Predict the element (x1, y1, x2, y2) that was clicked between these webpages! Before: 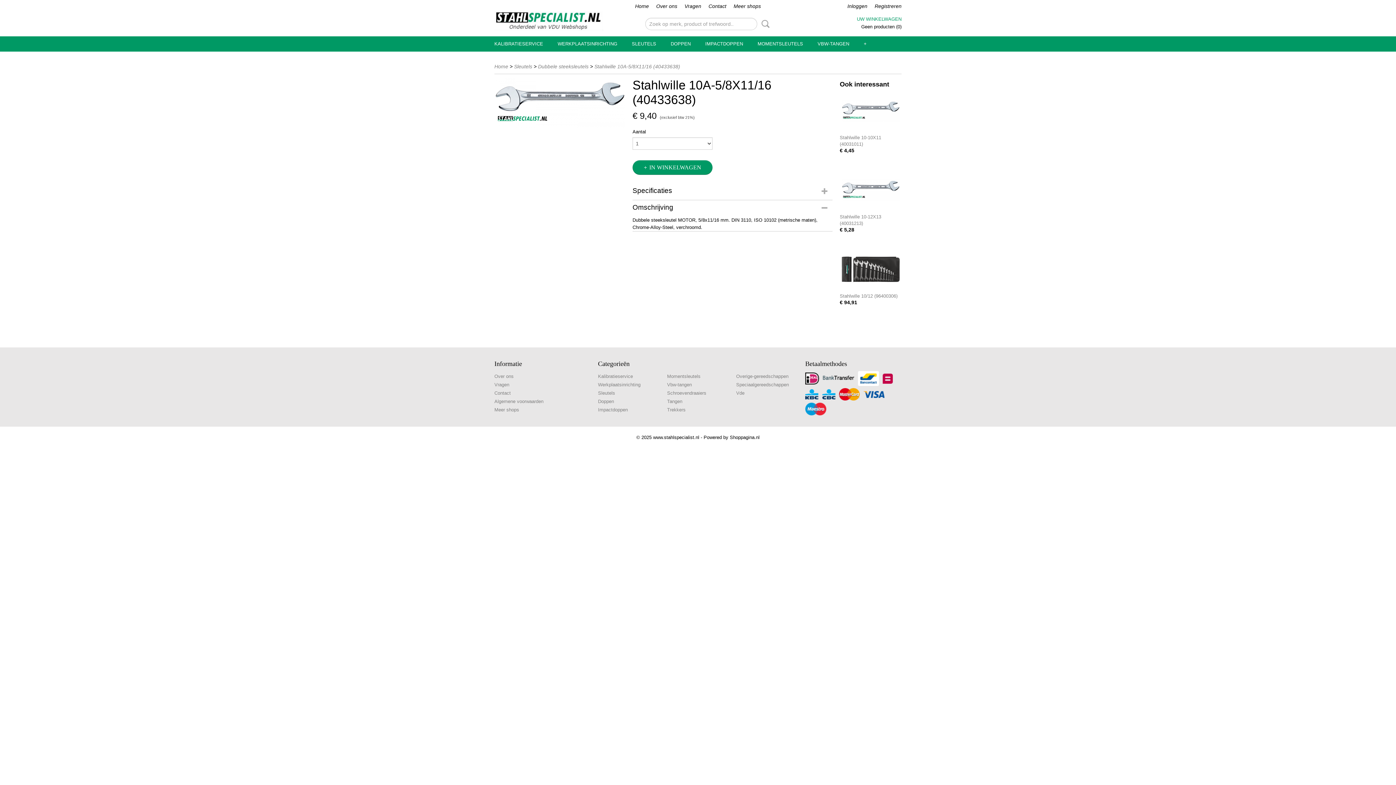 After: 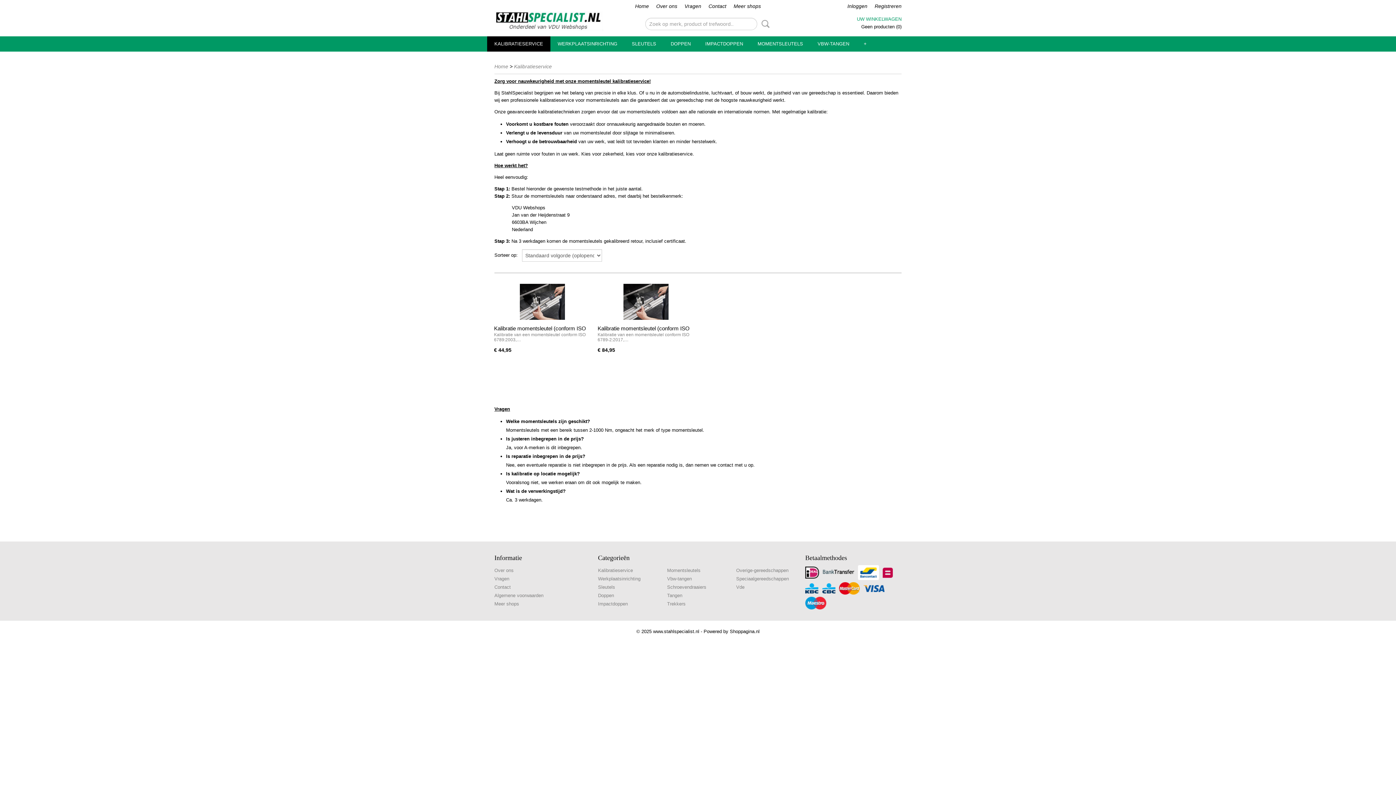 Action: label: KALIBRATIESERVICE bbox: (487, 36, 550, 51)